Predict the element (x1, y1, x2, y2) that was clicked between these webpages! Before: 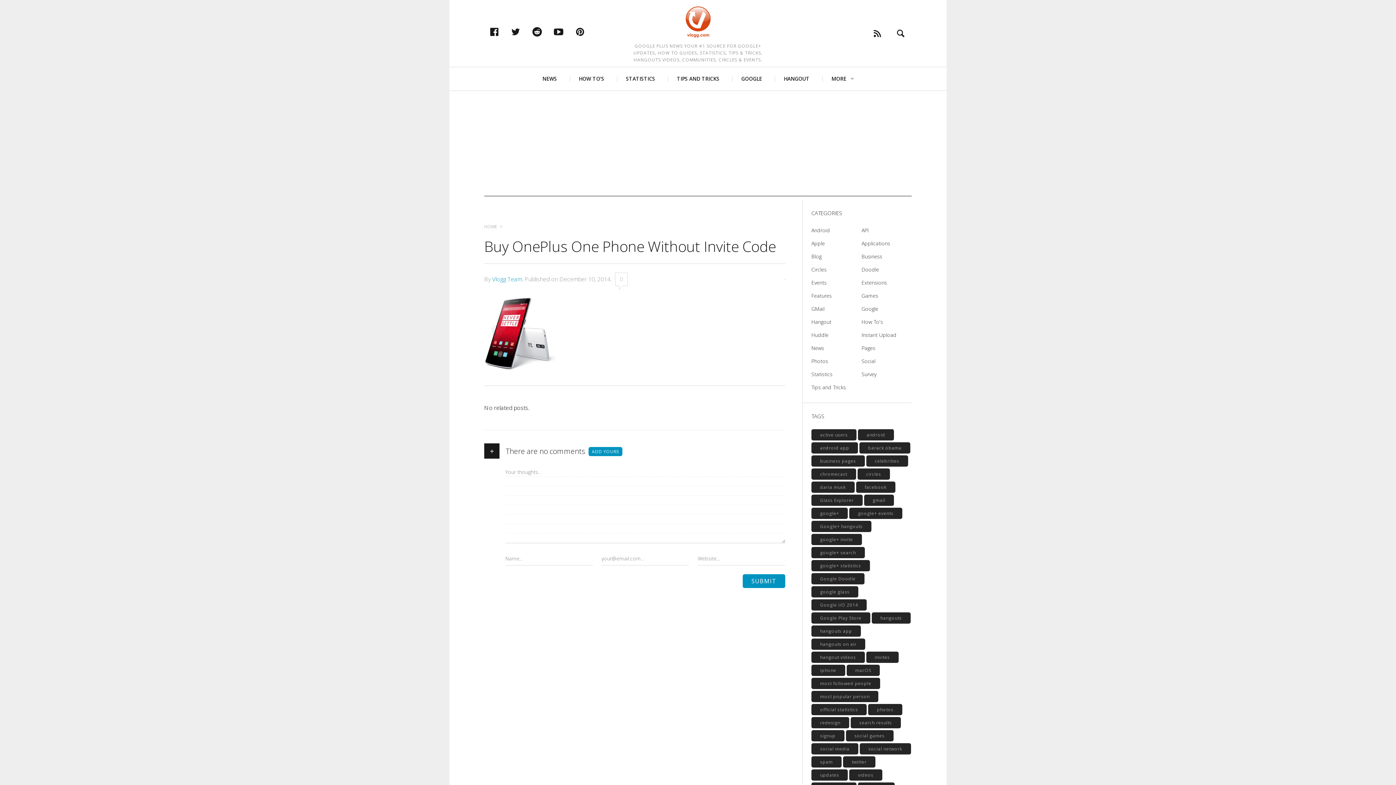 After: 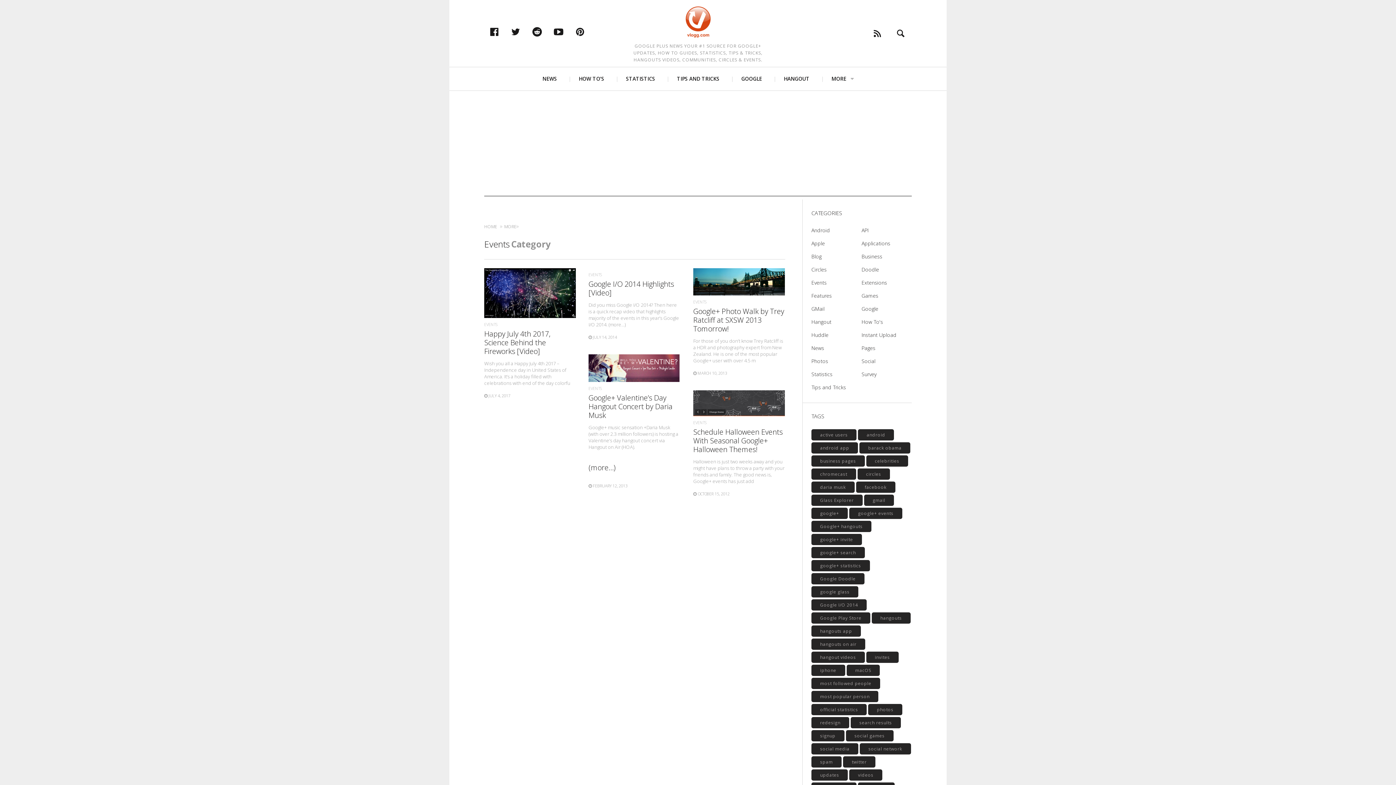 Action: label: Events bbox: (811, 276, 826, 289)